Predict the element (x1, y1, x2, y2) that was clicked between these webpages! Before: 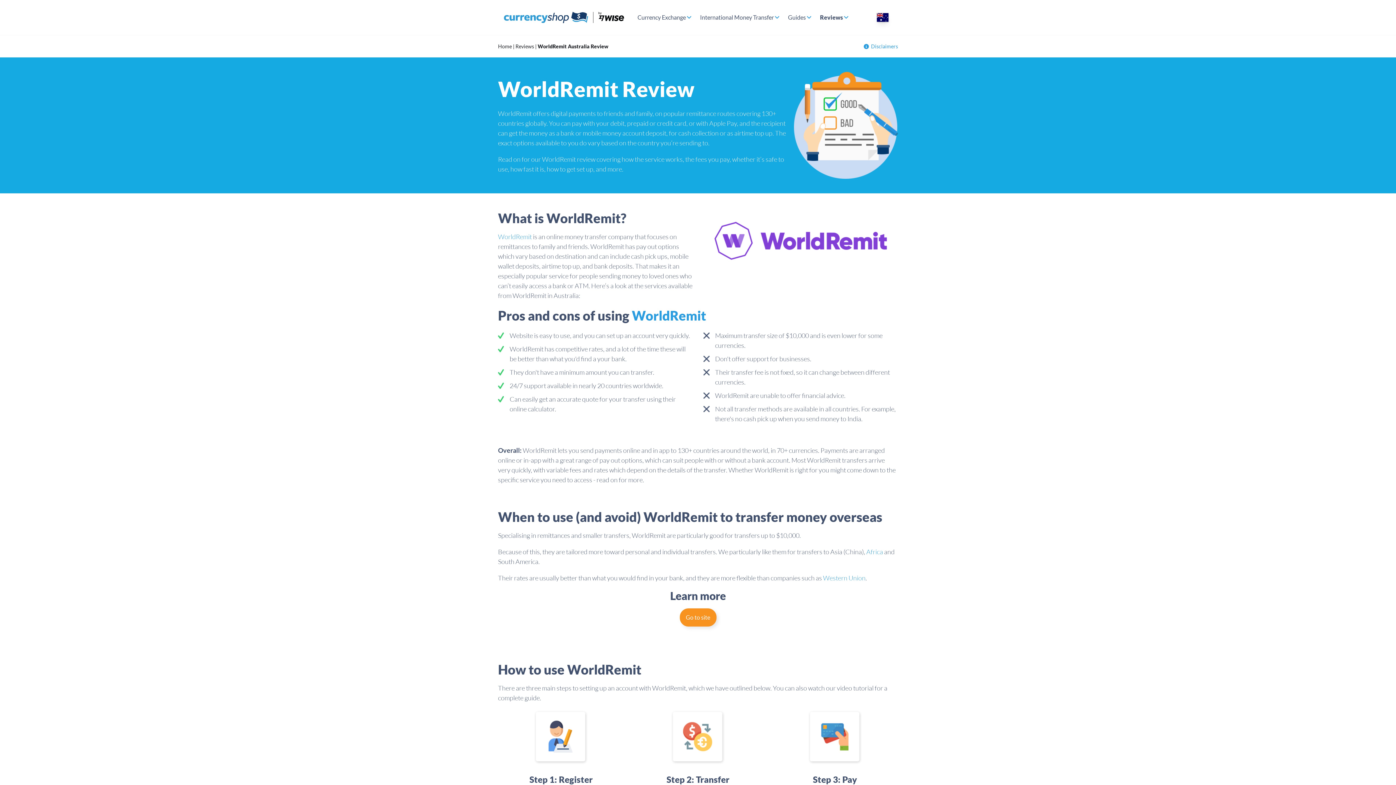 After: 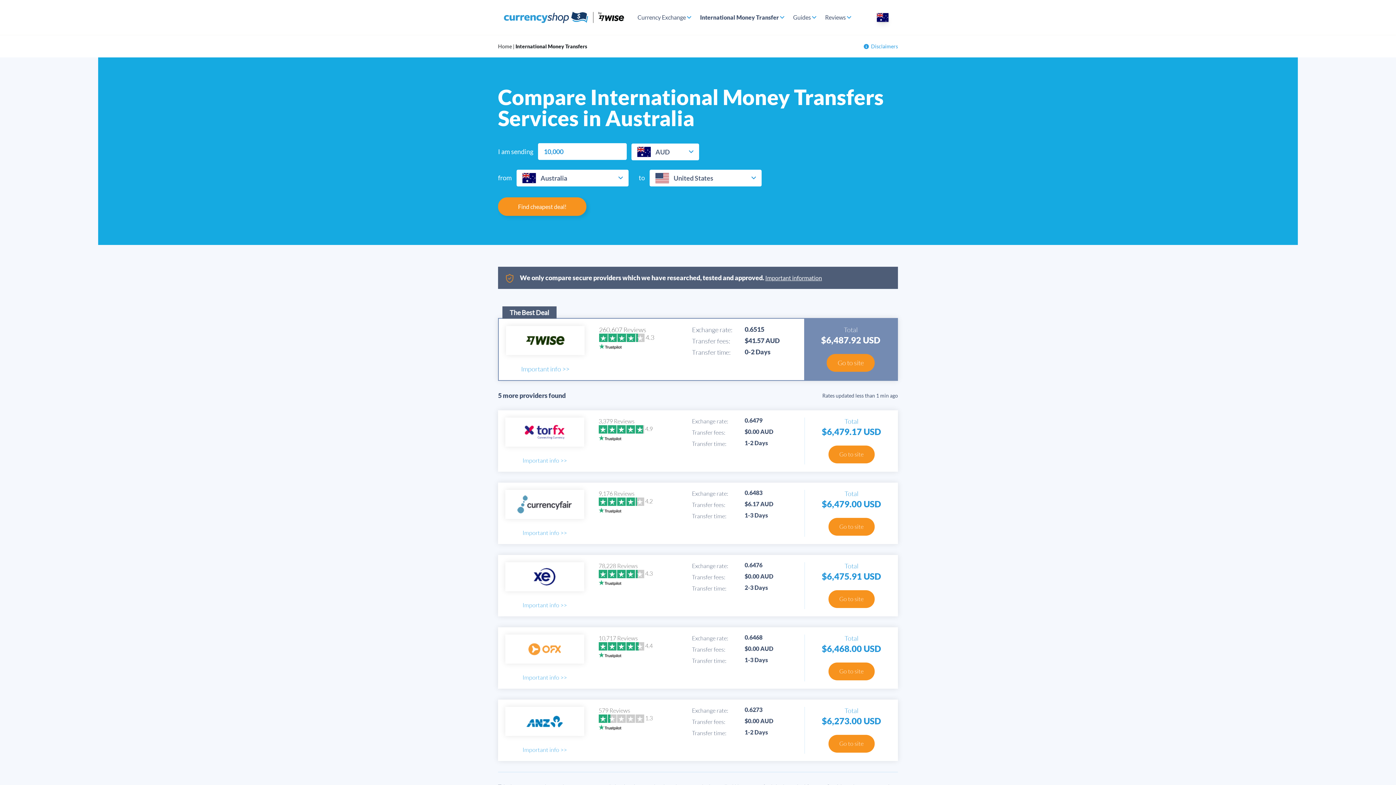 Action: bbox: (695, 0, 779, 34) label: International Money Transfer